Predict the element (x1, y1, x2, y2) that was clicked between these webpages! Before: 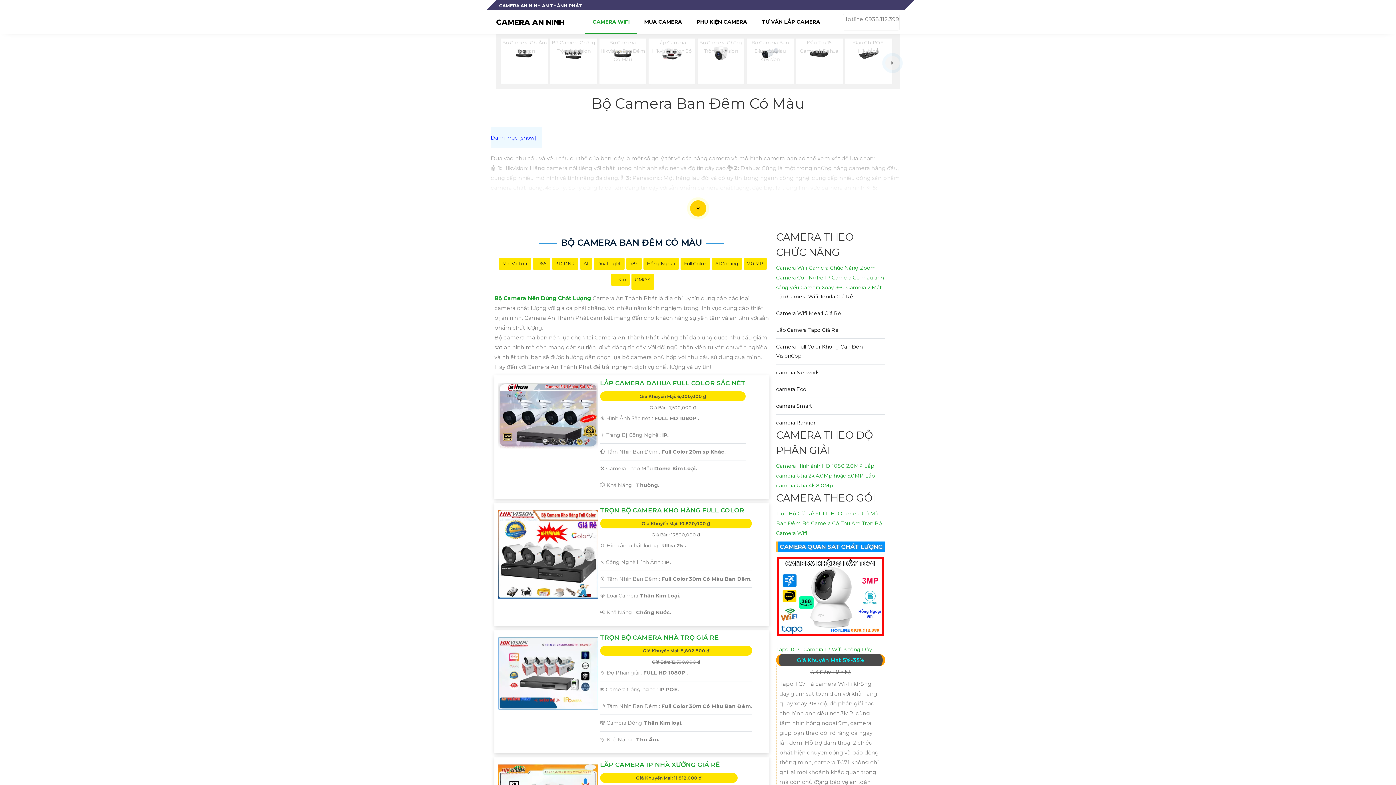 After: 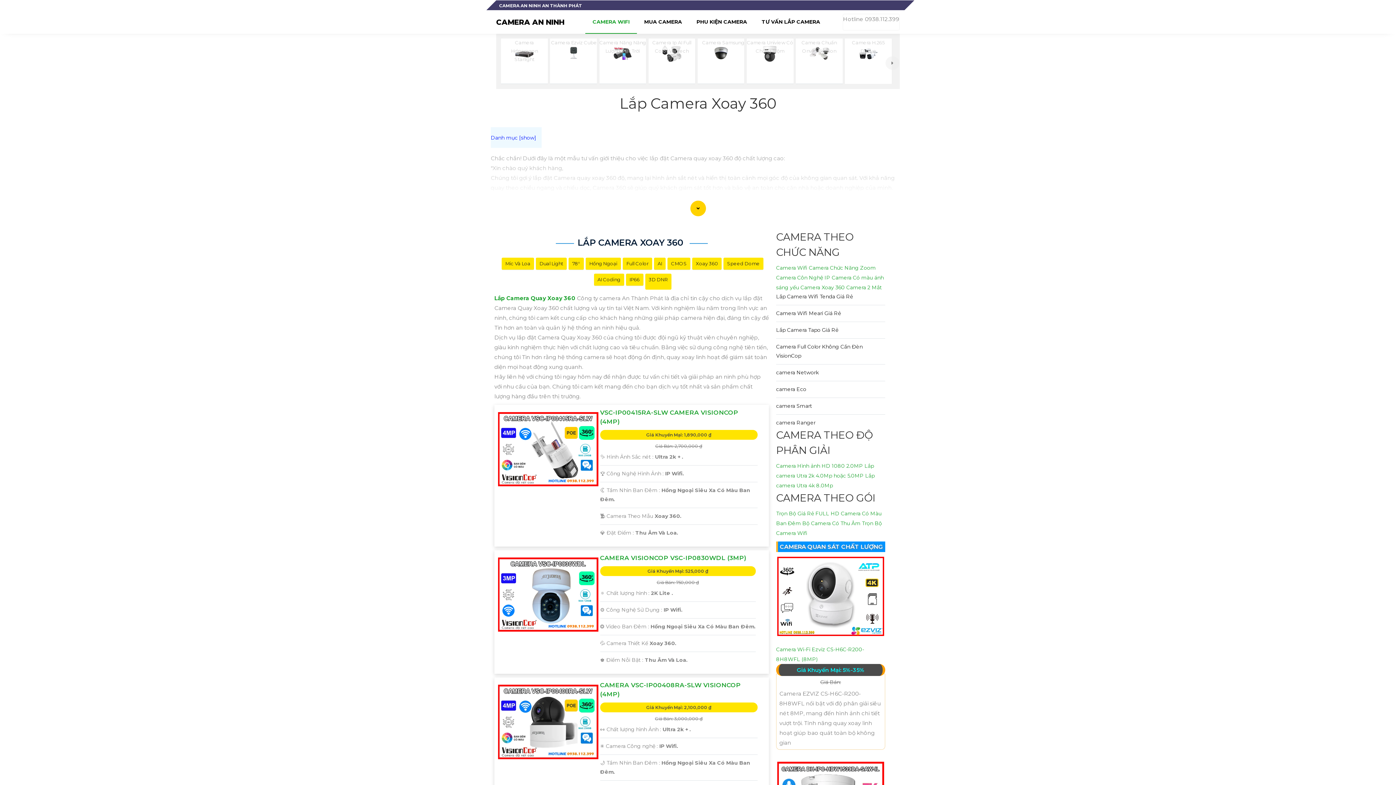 Action: label: Camera Xoay 360 bbox: (800, 284, 845, 290)